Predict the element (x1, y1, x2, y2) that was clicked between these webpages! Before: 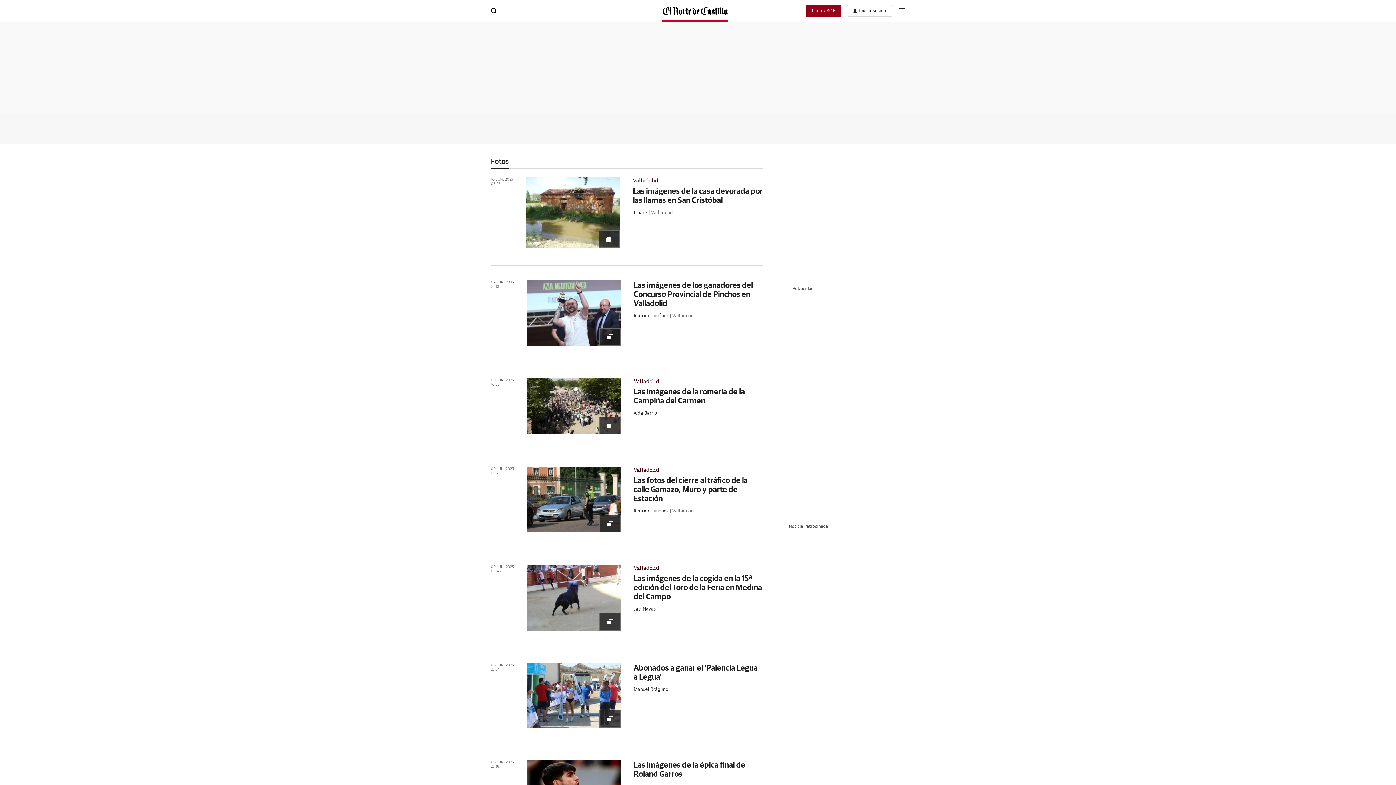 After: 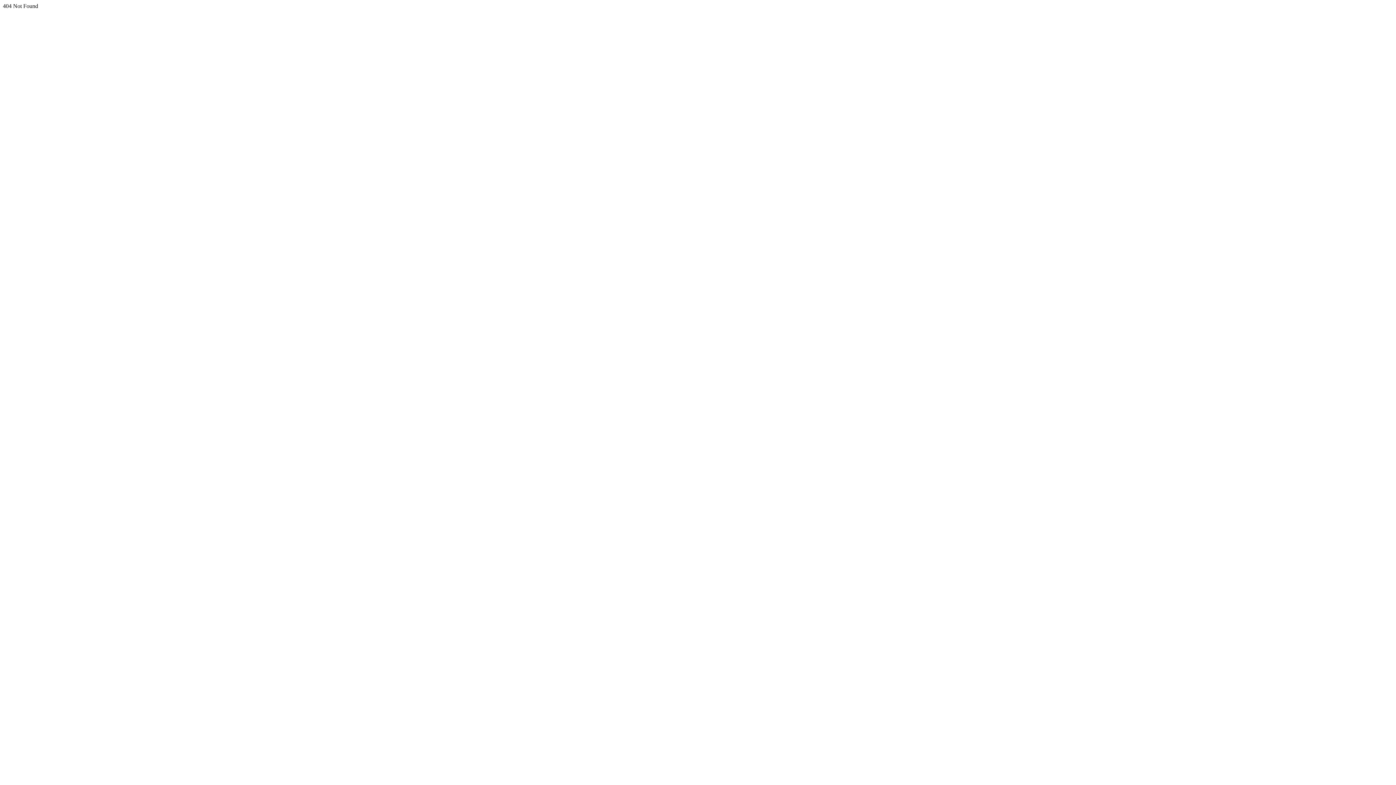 Action: bbox: (811, 8, 835, 13) label: 1 año x 30€